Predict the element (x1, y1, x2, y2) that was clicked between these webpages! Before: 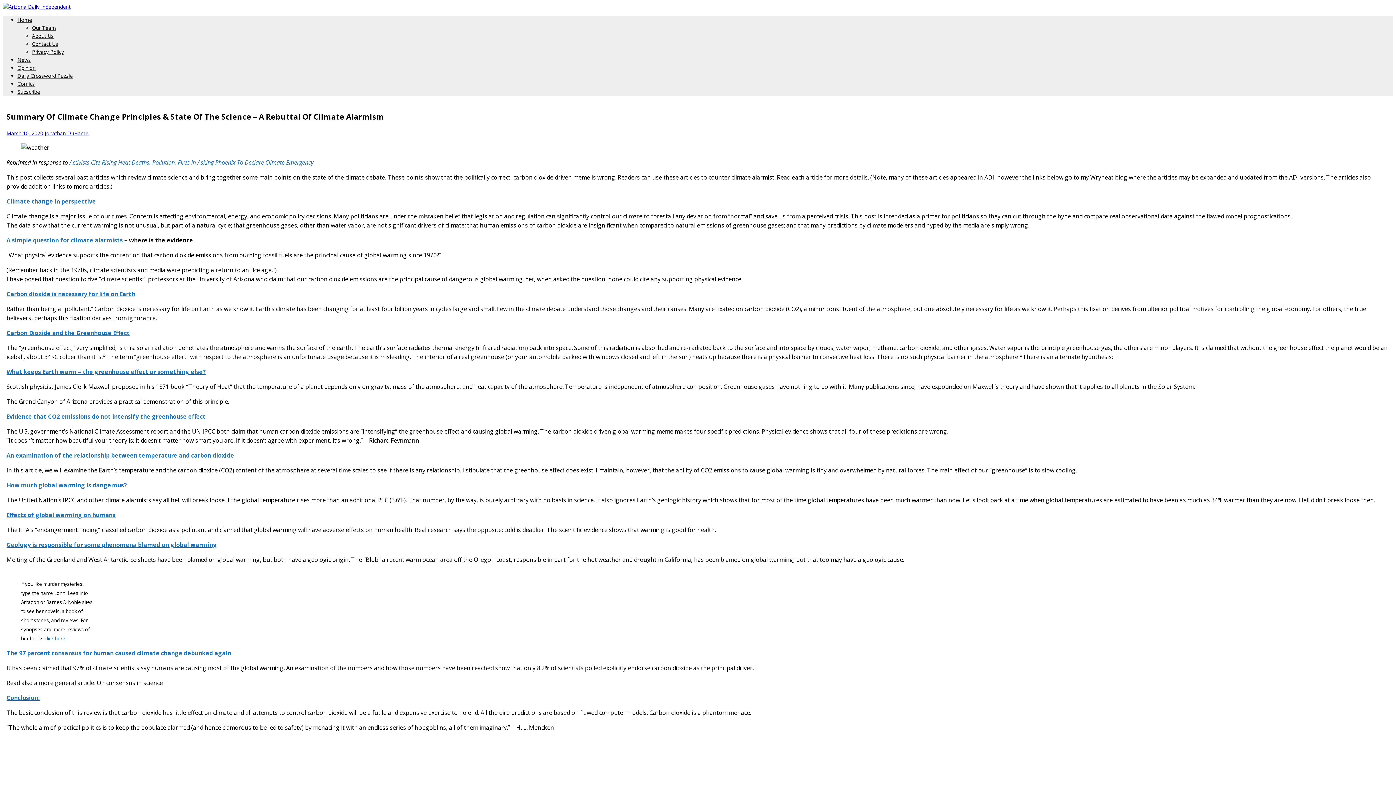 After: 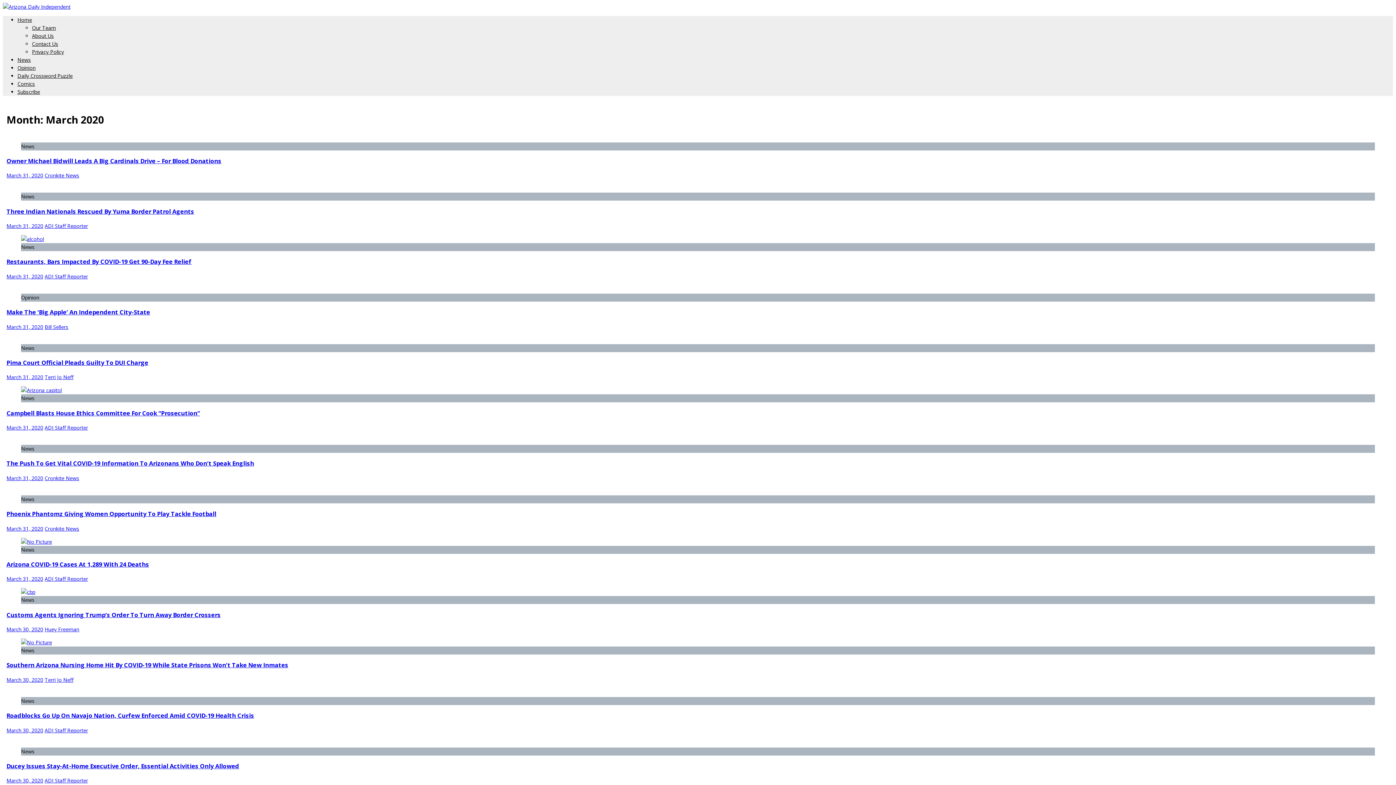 Action: label: March 10, 2020 bbox: (6, 129, 43, 136)